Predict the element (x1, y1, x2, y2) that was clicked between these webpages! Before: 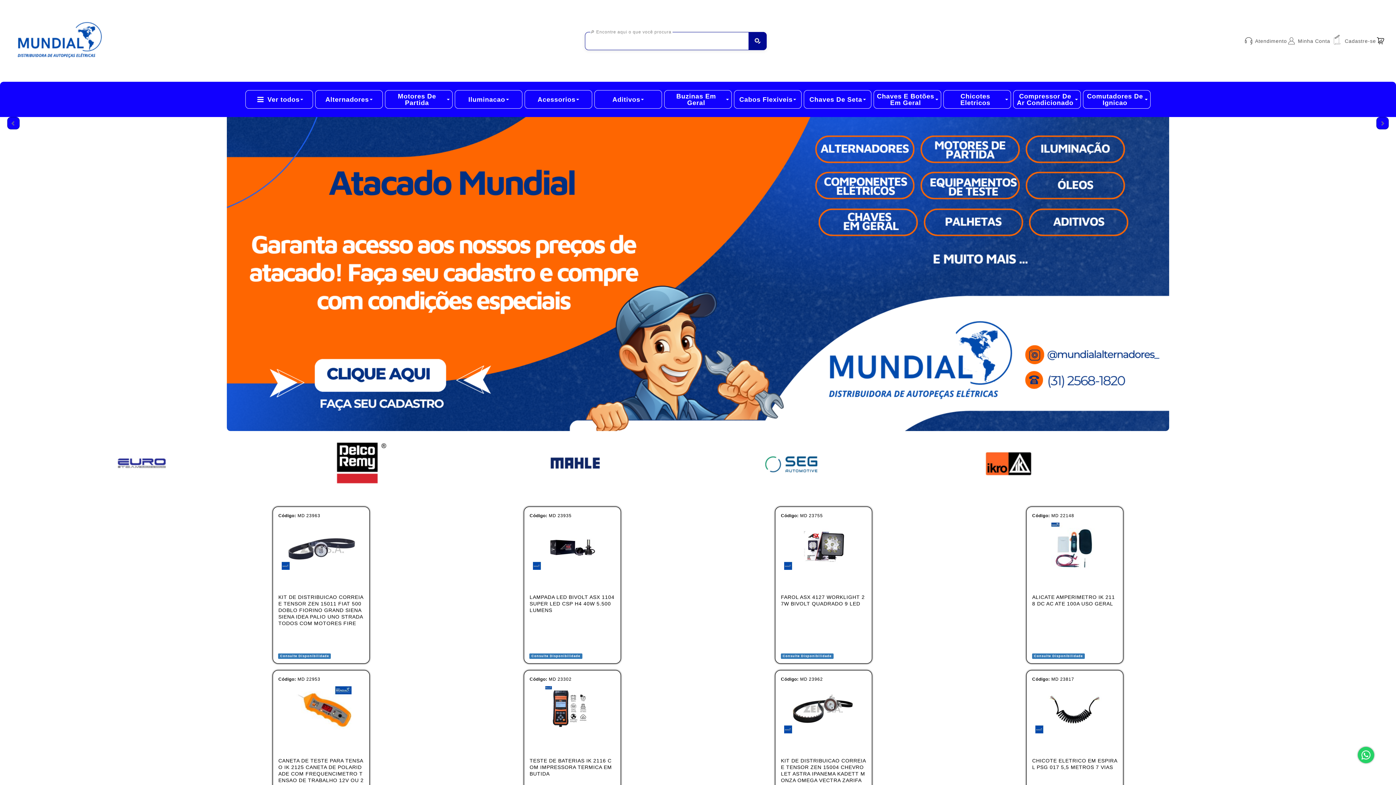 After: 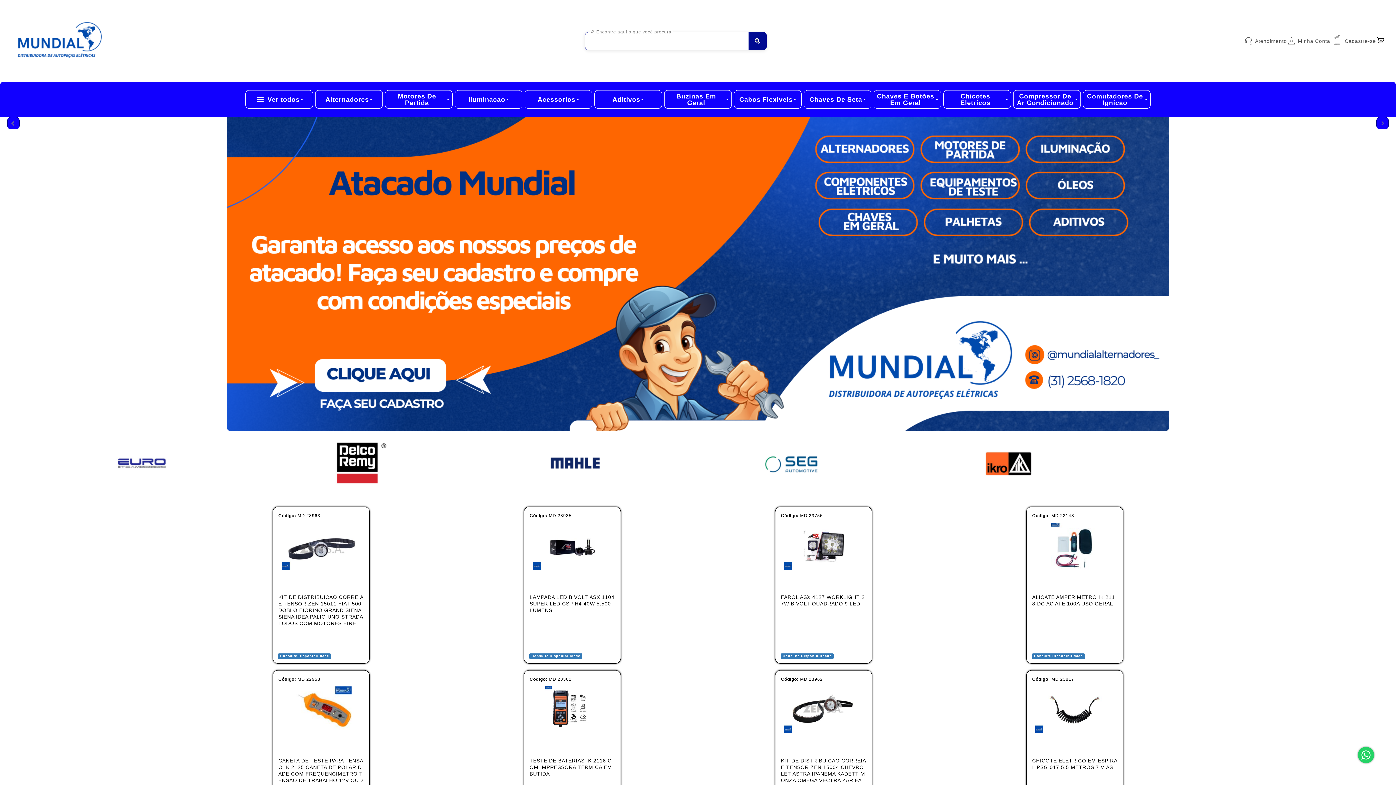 Action: bbox: (683, 434, 900, 492)